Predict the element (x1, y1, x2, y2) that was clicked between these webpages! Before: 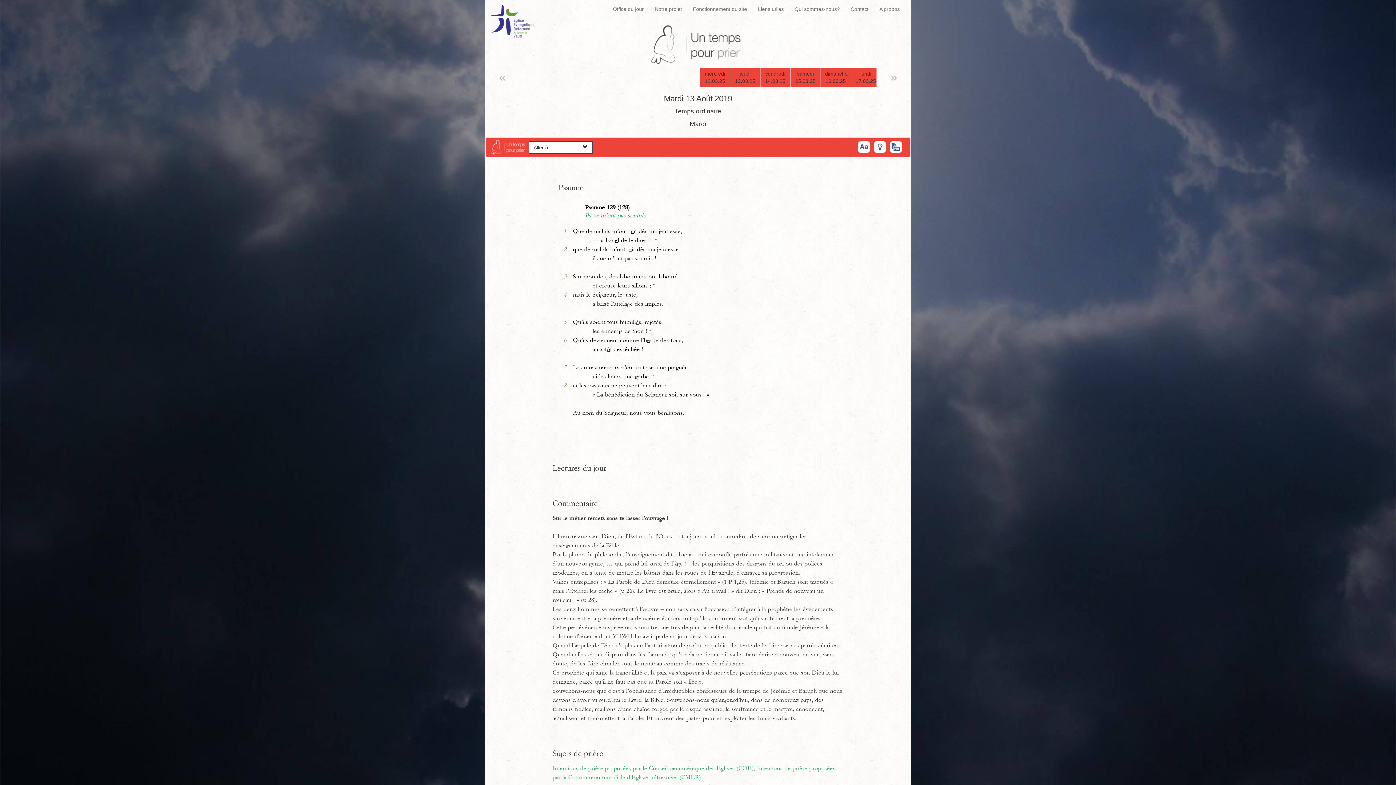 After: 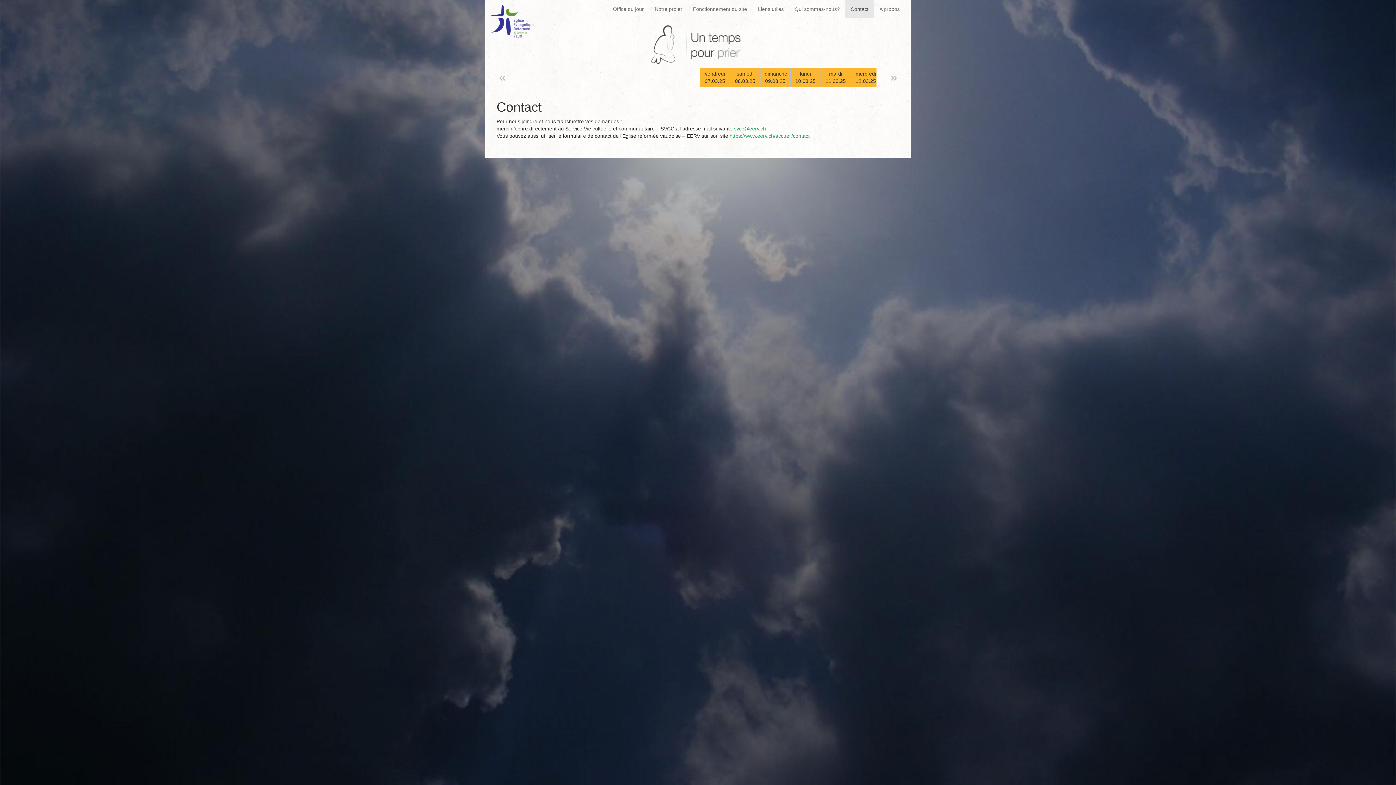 Action: bbox: (845, 0, 874, 18) label: Contact